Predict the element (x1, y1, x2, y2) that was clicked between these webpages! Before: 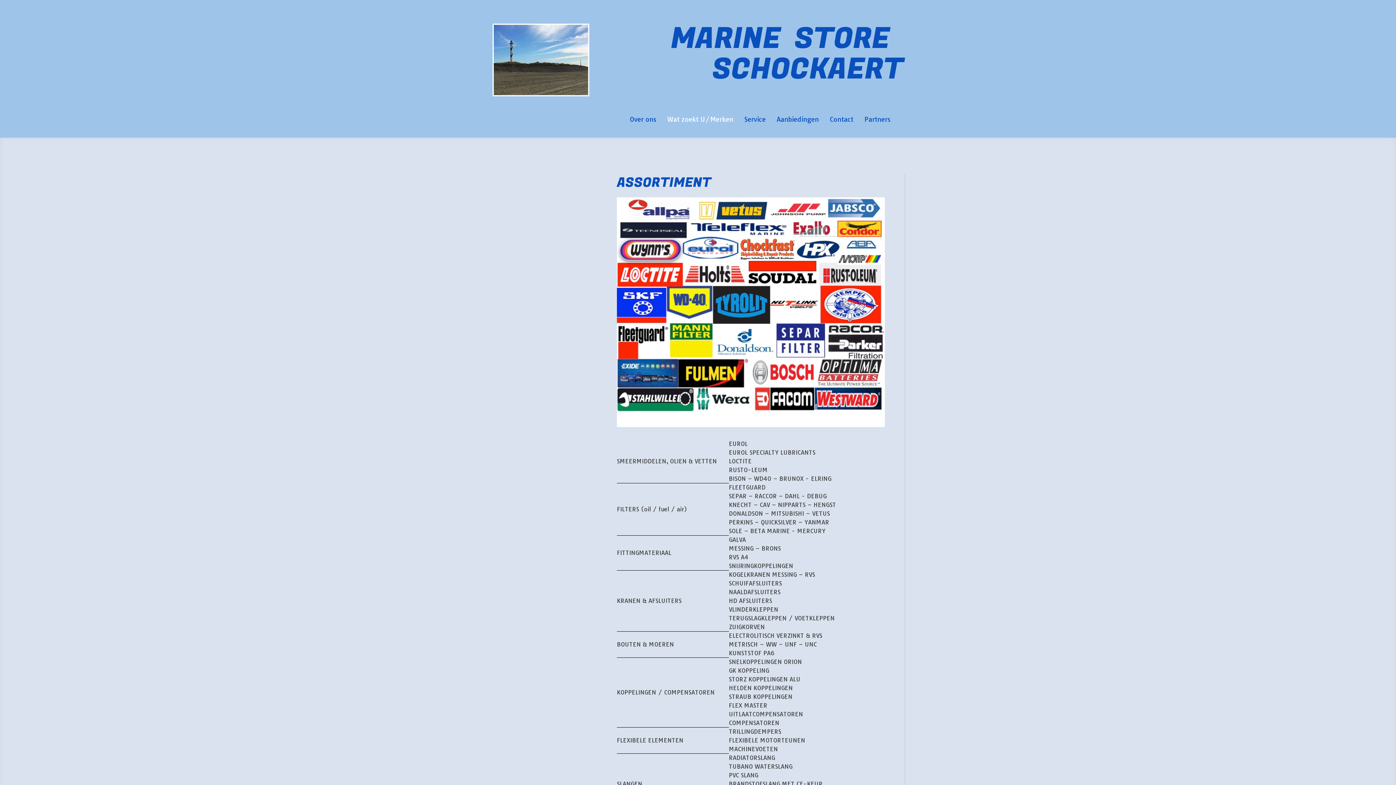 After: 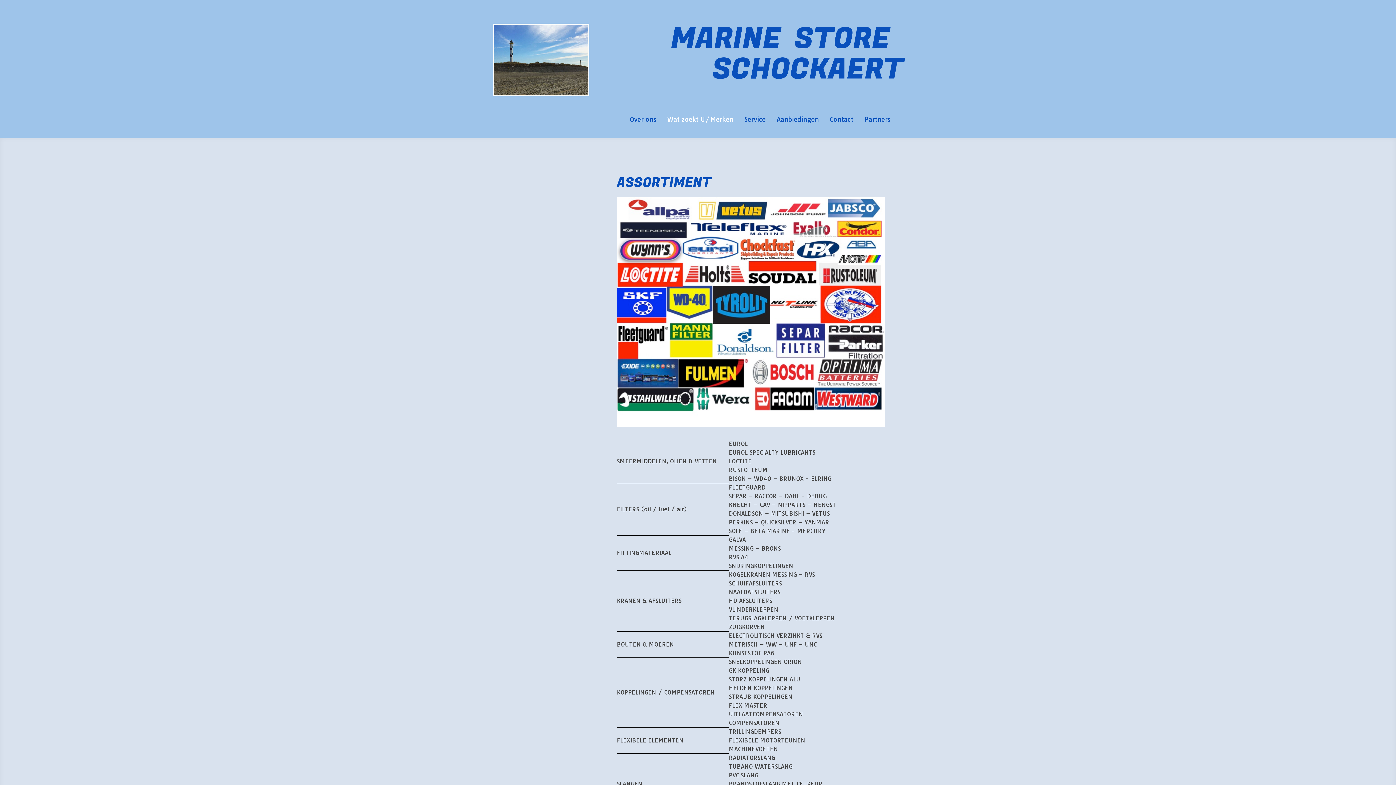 Action: bbox: (662, 110, 739, 129) label: Wat zoekt U/Merken